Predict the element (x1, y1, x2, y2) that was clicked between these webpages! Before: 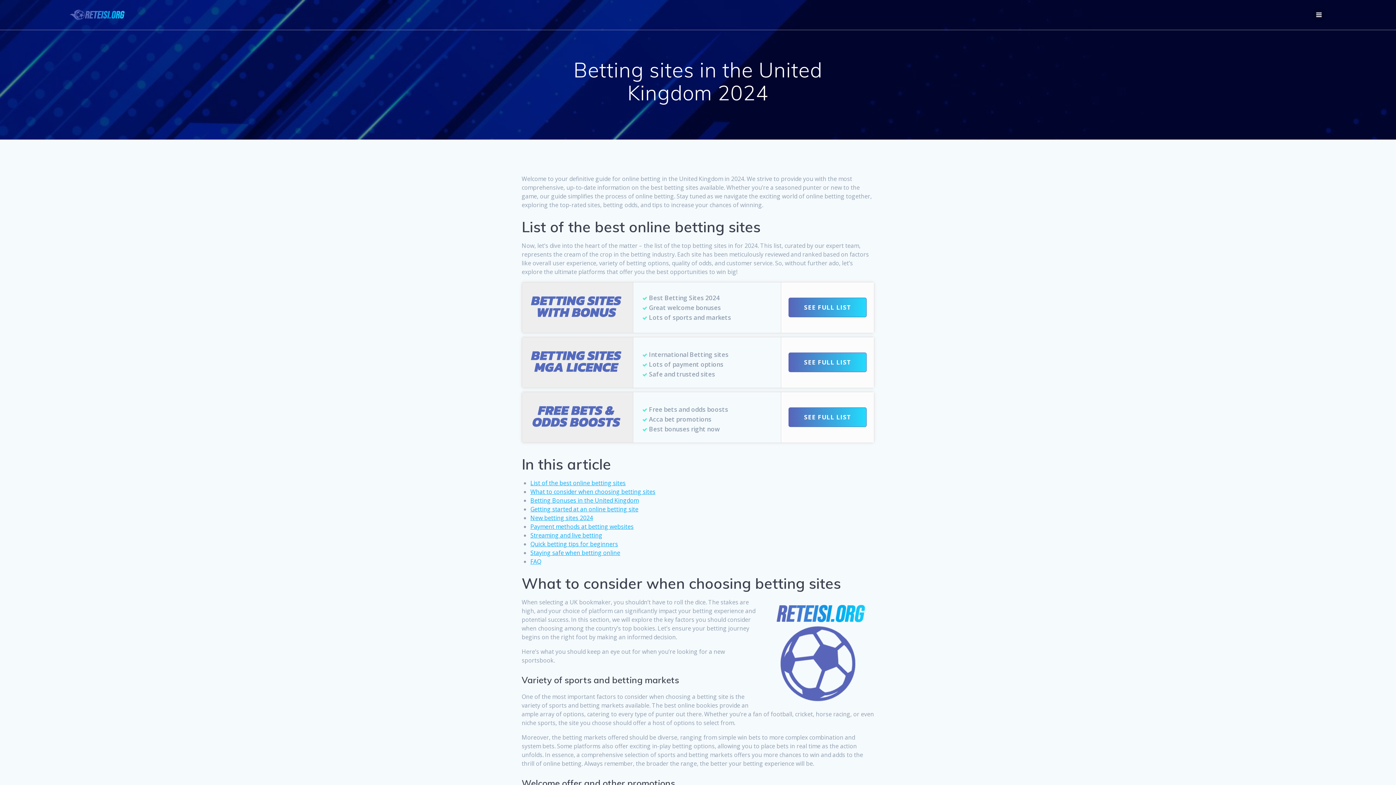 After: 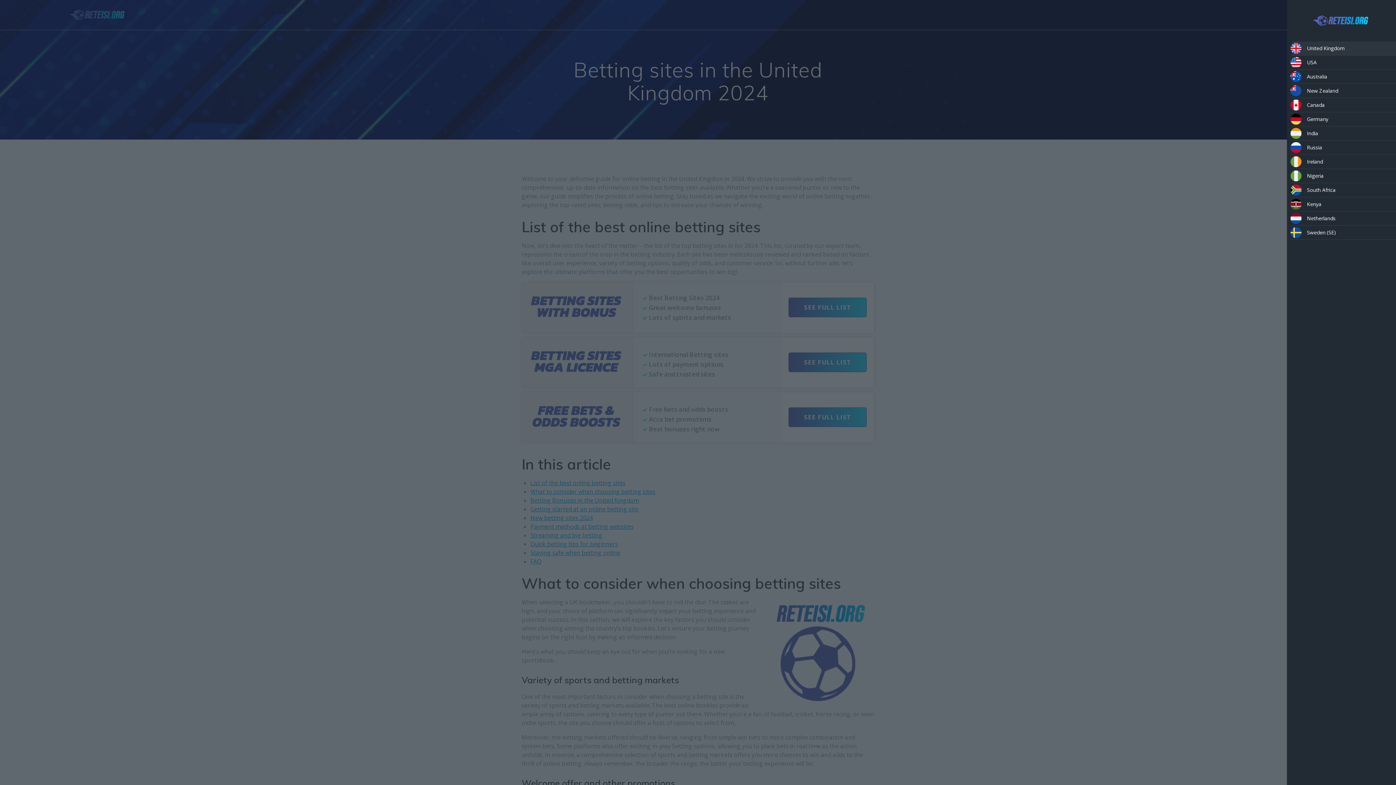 Action: bbox: (1312, 7, 1326, 22)